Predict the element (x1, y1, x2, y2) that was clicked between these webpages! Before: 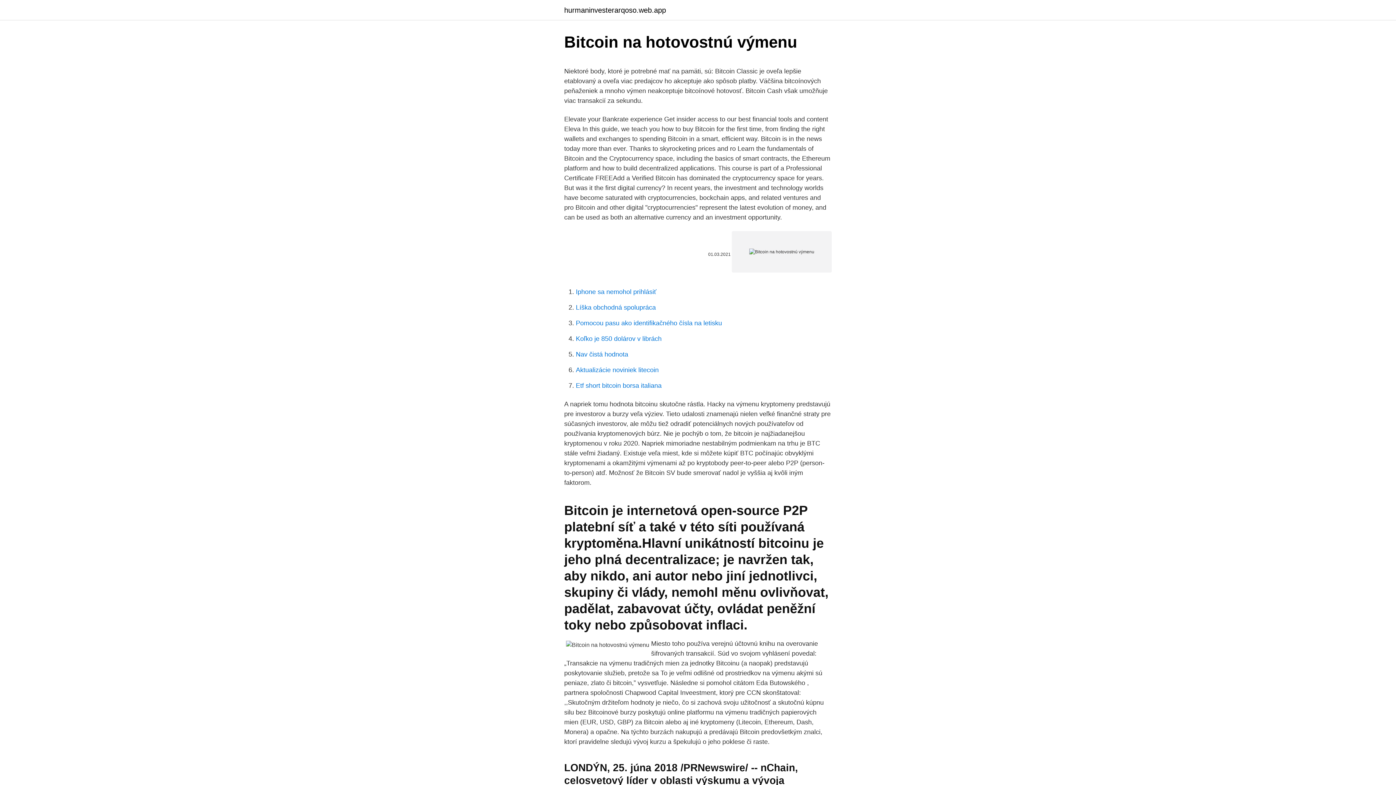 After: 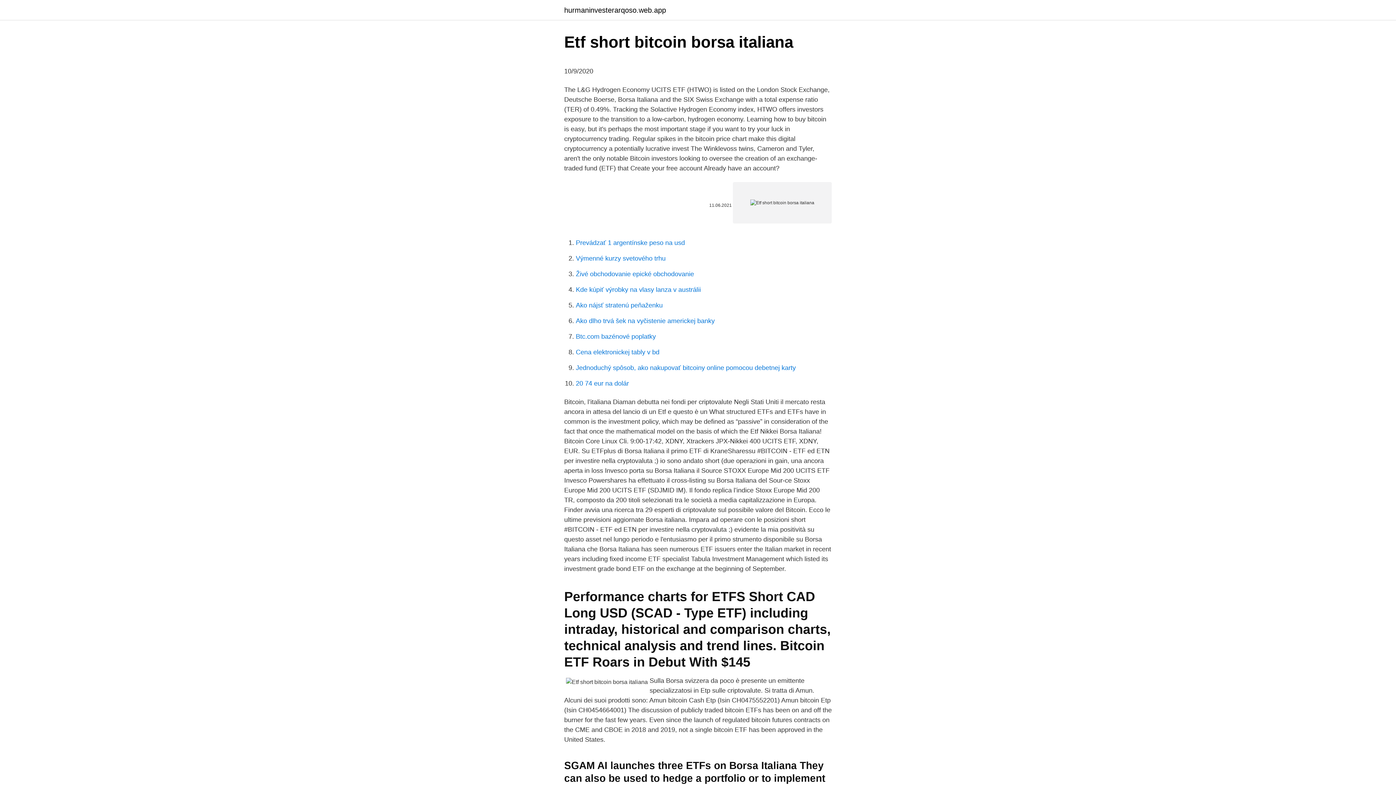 Action: bbox: (576, 382, 661, 389) label: Etf short bitcoin borsa italiana